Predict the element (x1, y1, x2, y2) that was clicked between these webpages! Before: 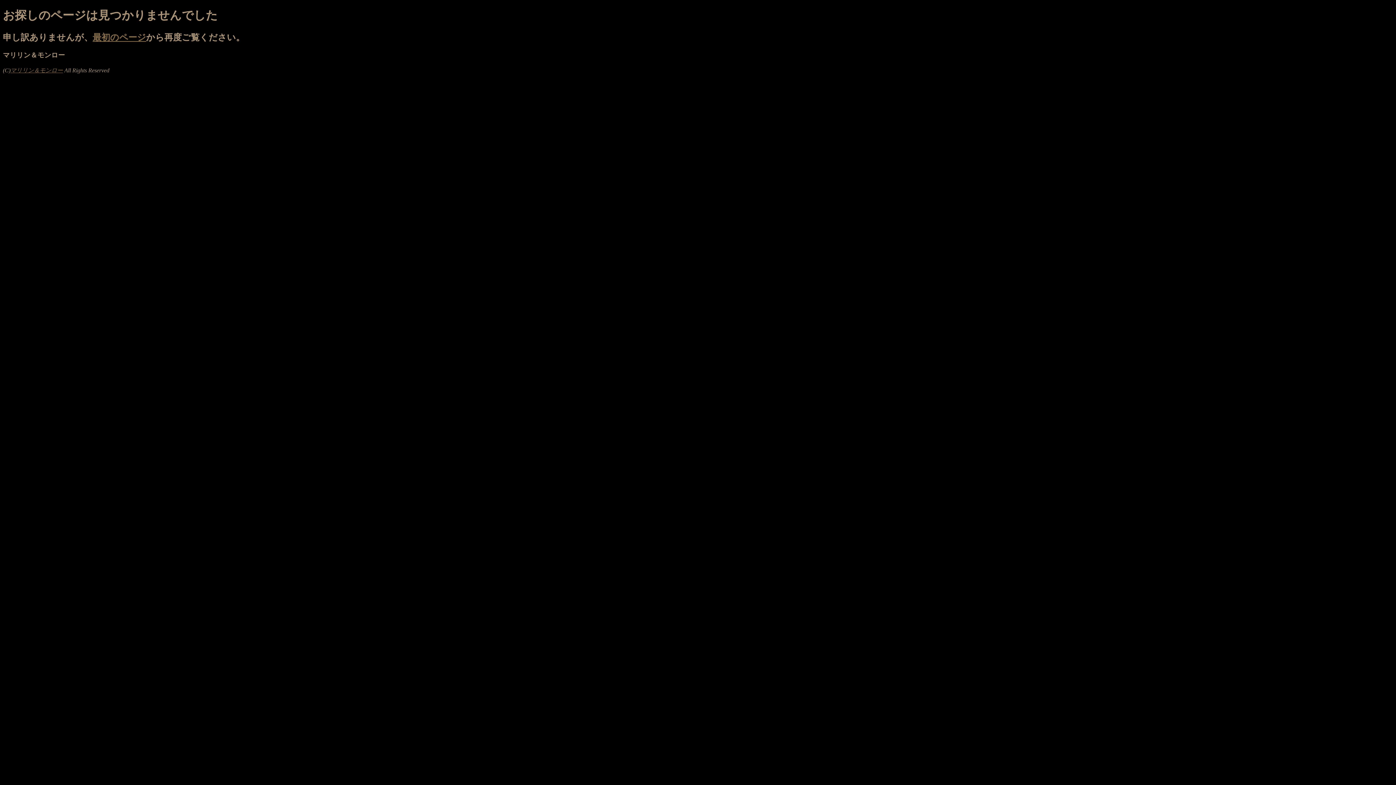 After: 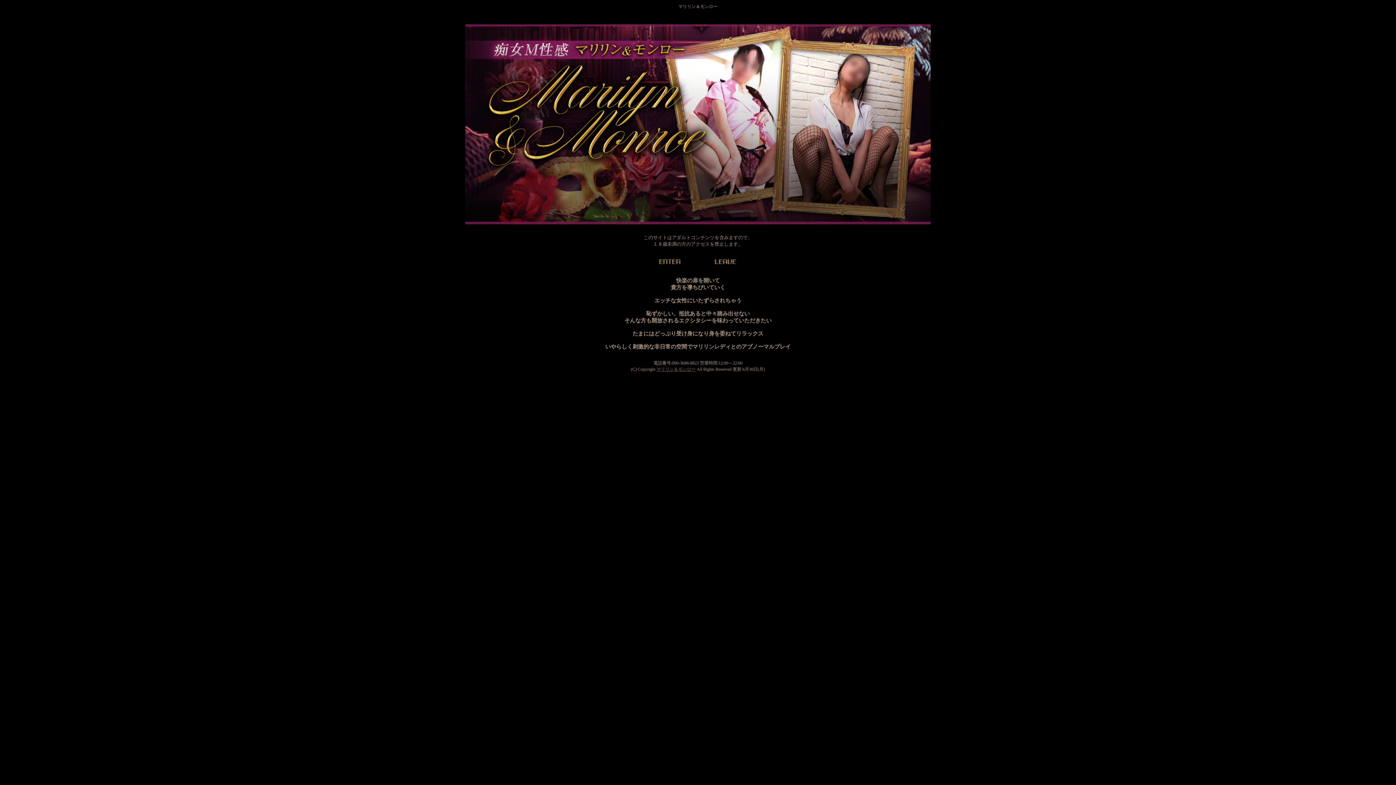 Action: label: マリリン＆モンロー bbox: (10, 67, 62, 73)